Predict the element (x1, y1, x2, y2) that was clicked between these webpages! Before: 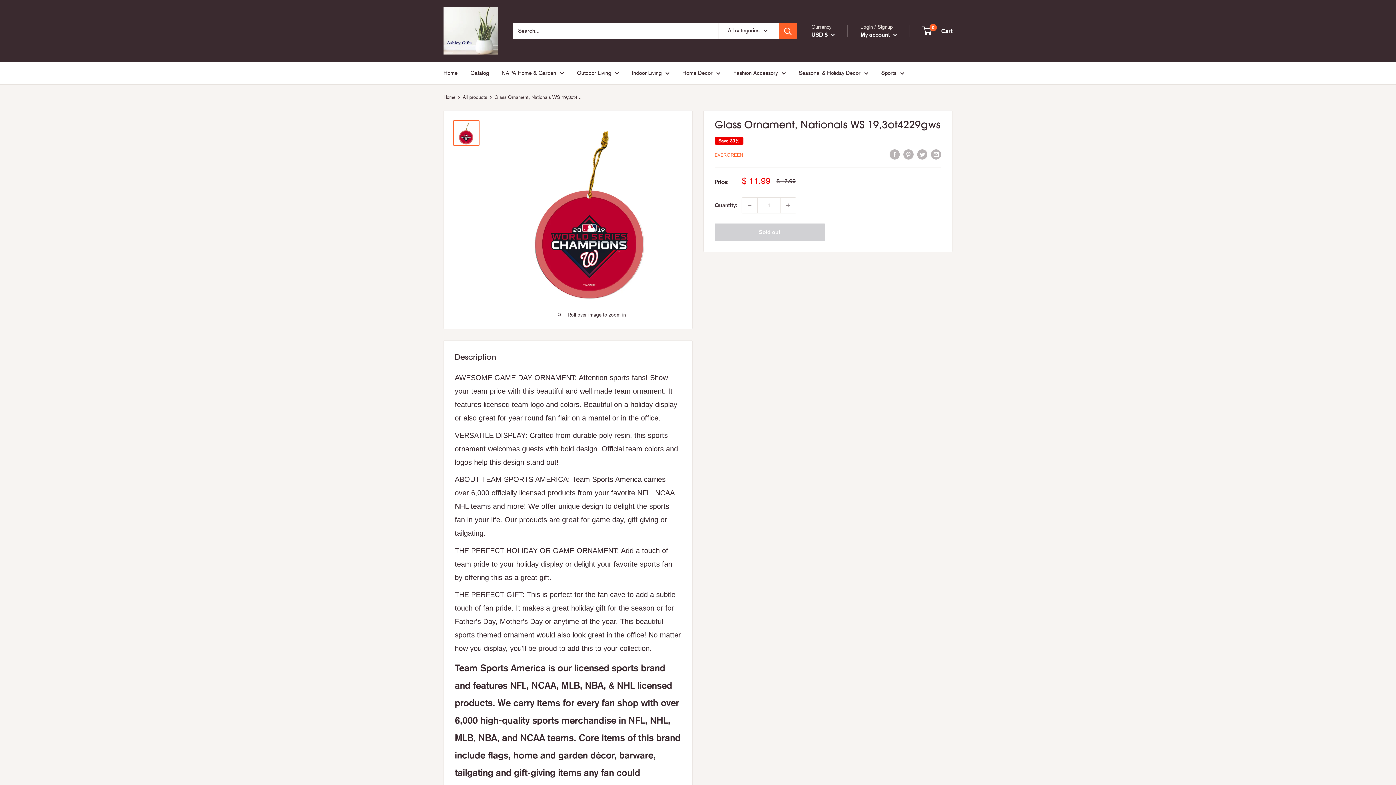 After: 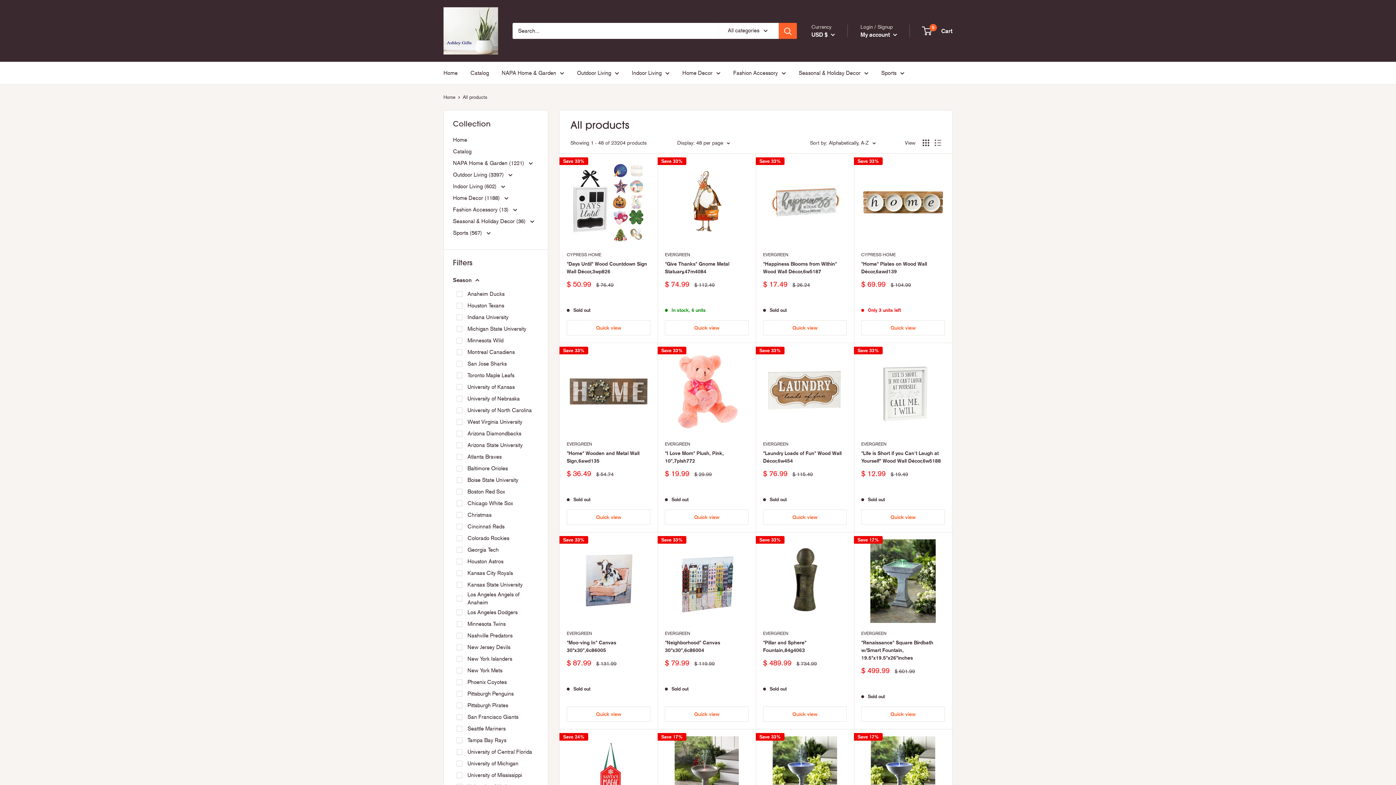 Action: label: All products bbox: (462, 94, 487, 100)